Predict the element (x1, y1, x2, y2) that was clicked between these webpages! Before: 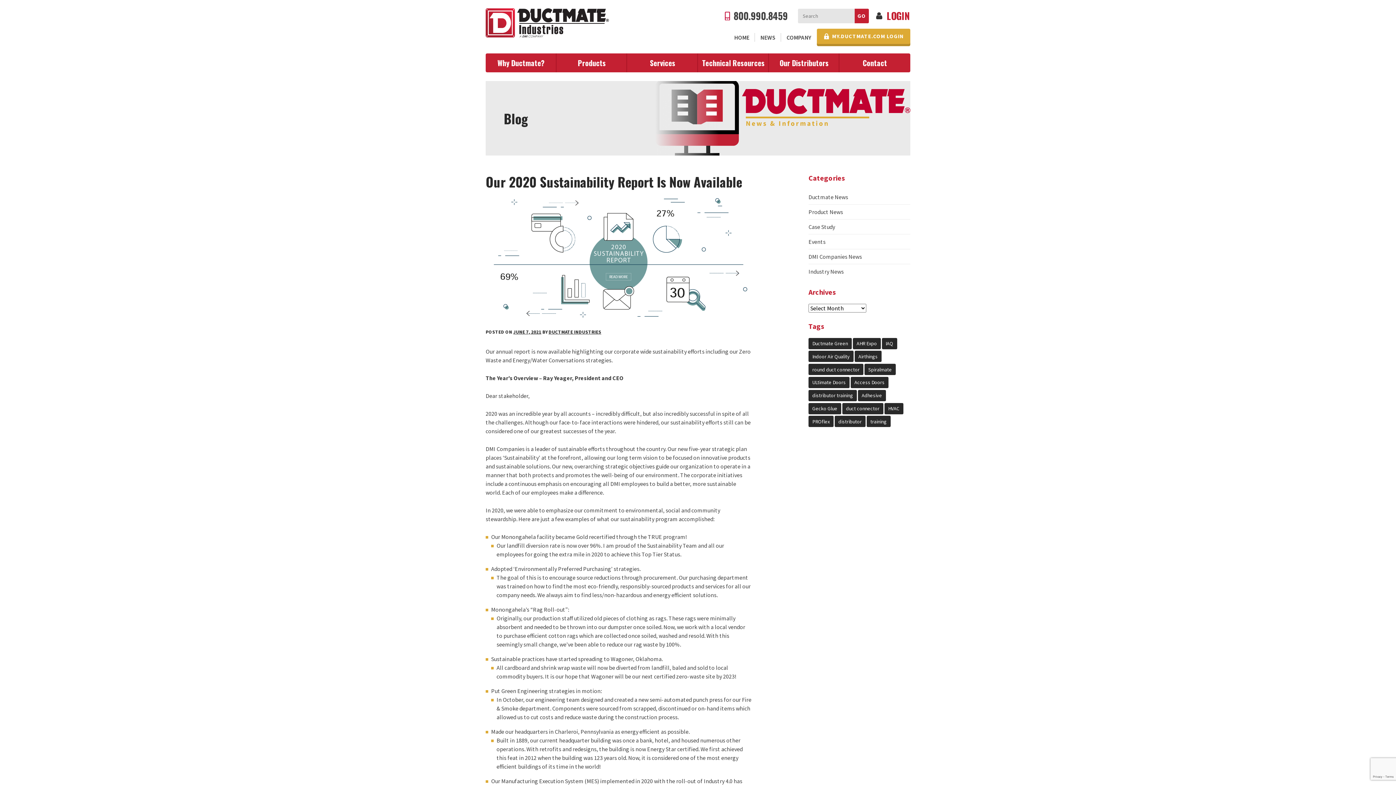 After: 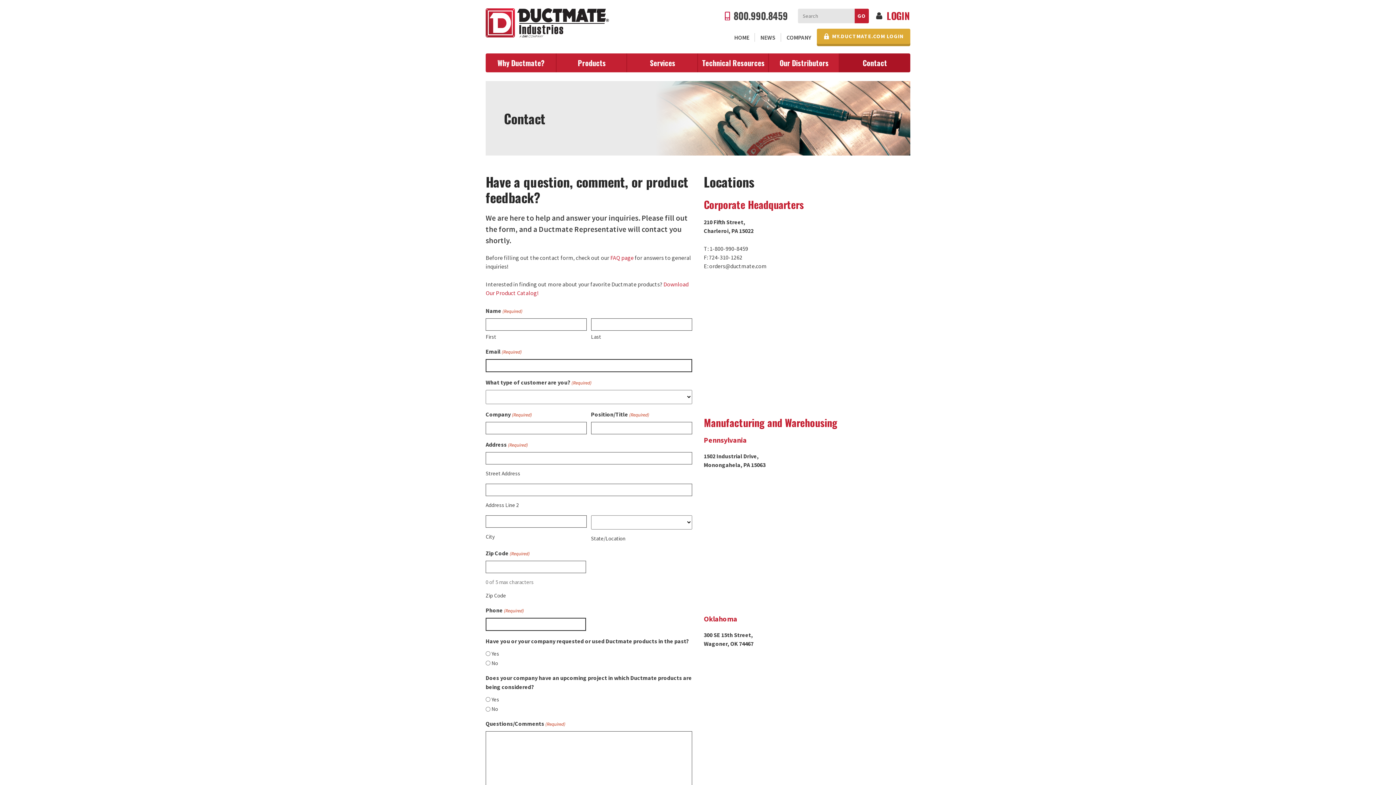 Action: bbox: (839, 53, 910, 72) label: Contact